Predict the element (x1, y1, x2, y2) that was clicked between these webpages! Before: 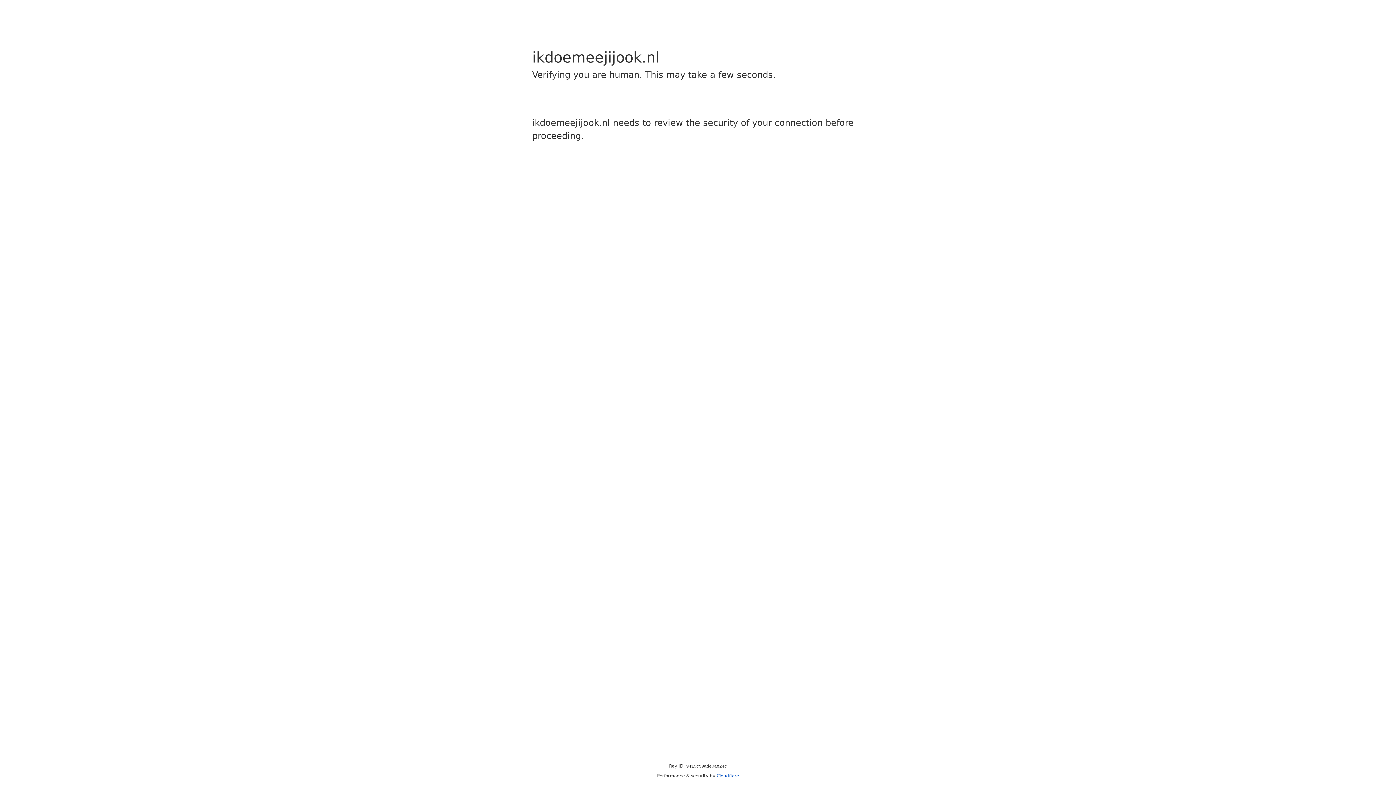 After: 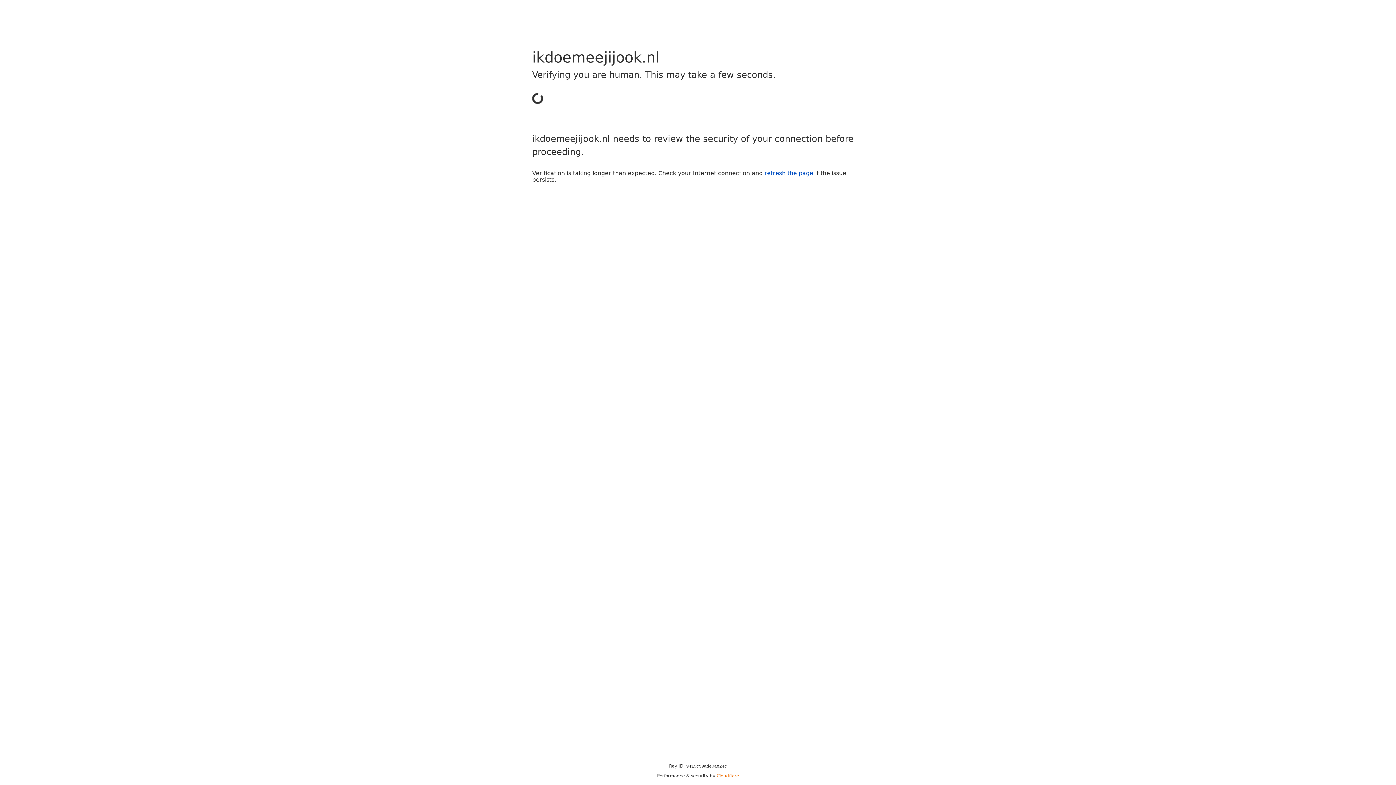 Action: label: Cloudflare bbox: (716, 773, 739, 778)